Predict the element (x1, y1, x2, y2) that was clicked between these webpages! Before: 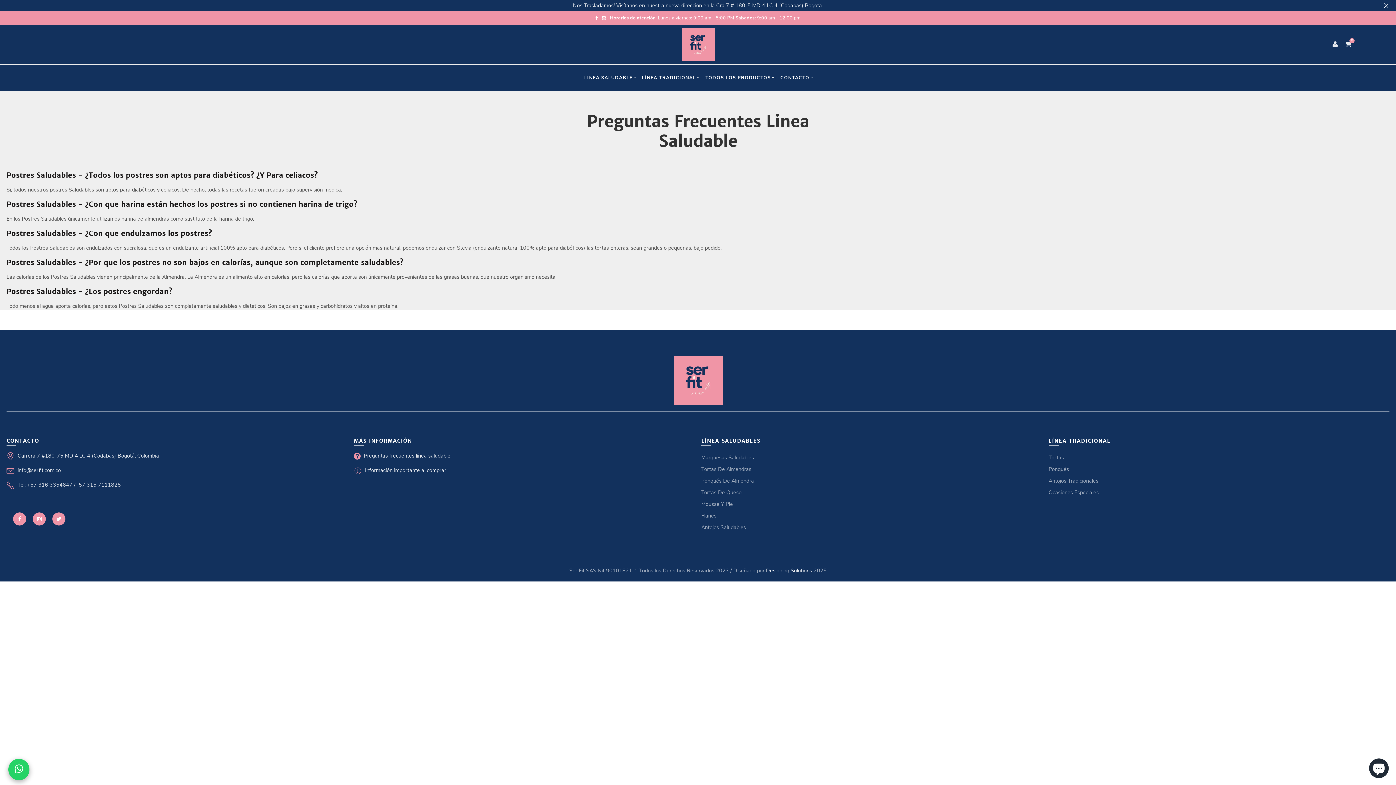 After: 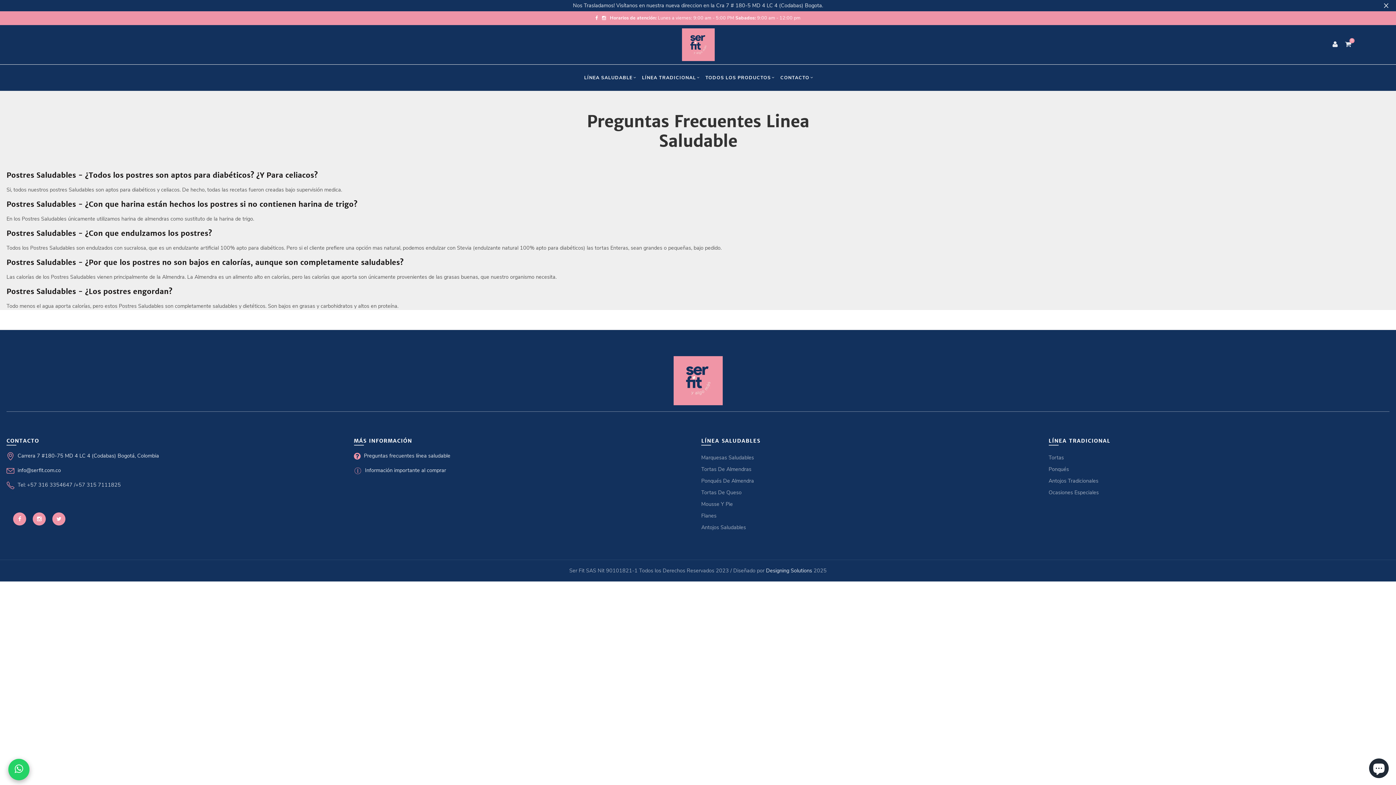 Action: label: Nos Trasladamos! Visítanos en nuestra nueva direccion en la Cra 7 # 180-5 MD 4 LC 4 (Codabas) Bogota. bbox: (0, 0, 1551, 12)